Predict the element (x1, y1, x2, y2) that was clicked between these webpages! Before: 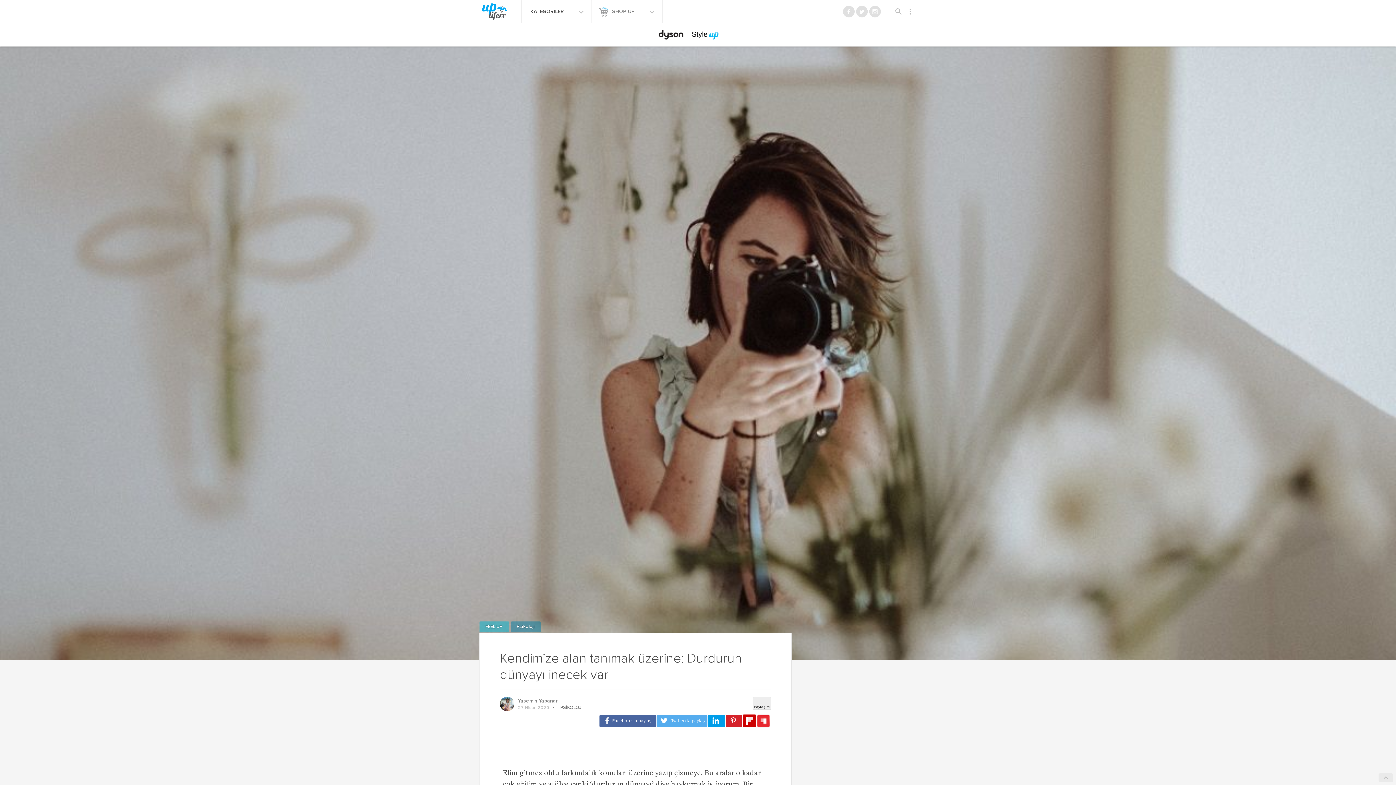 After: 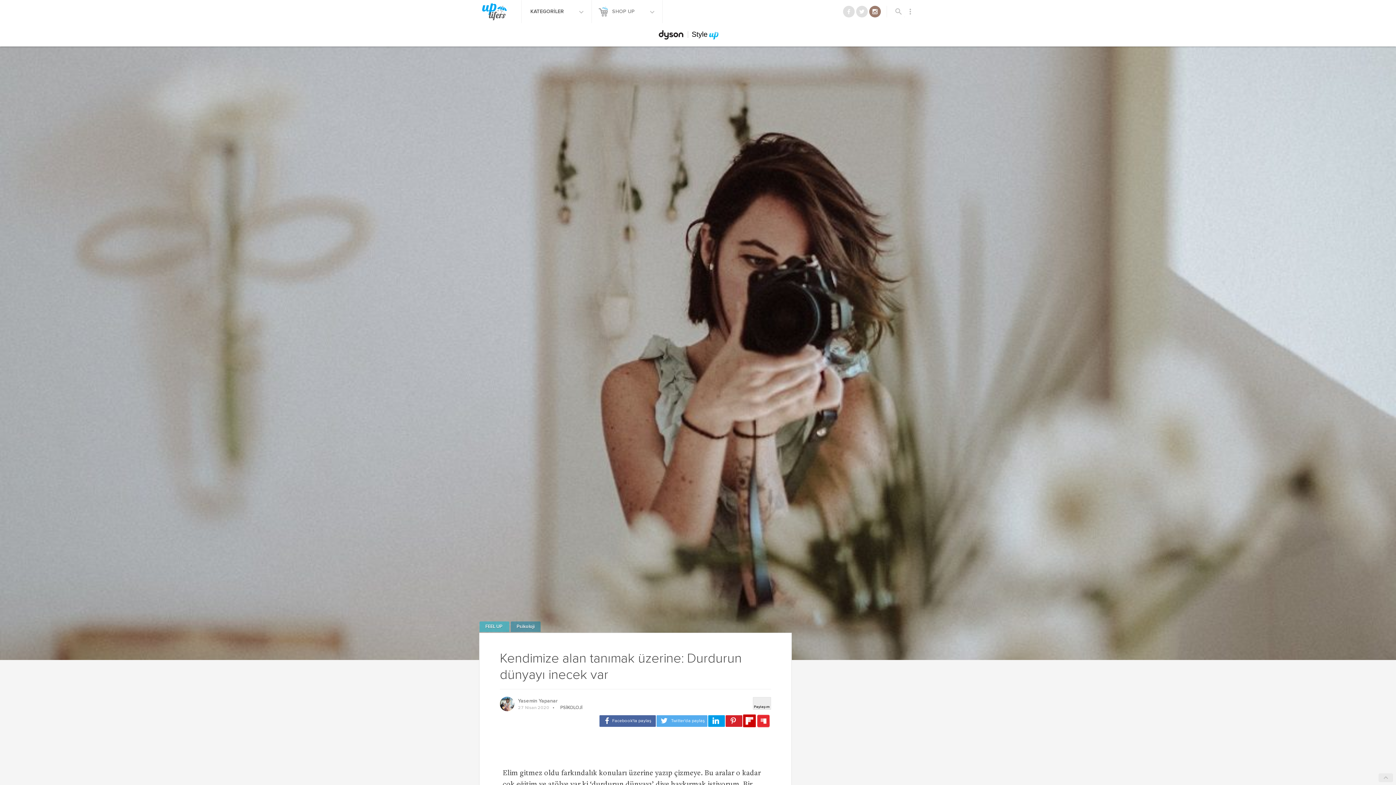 Action: bbox: (869, 5, 881, 17)